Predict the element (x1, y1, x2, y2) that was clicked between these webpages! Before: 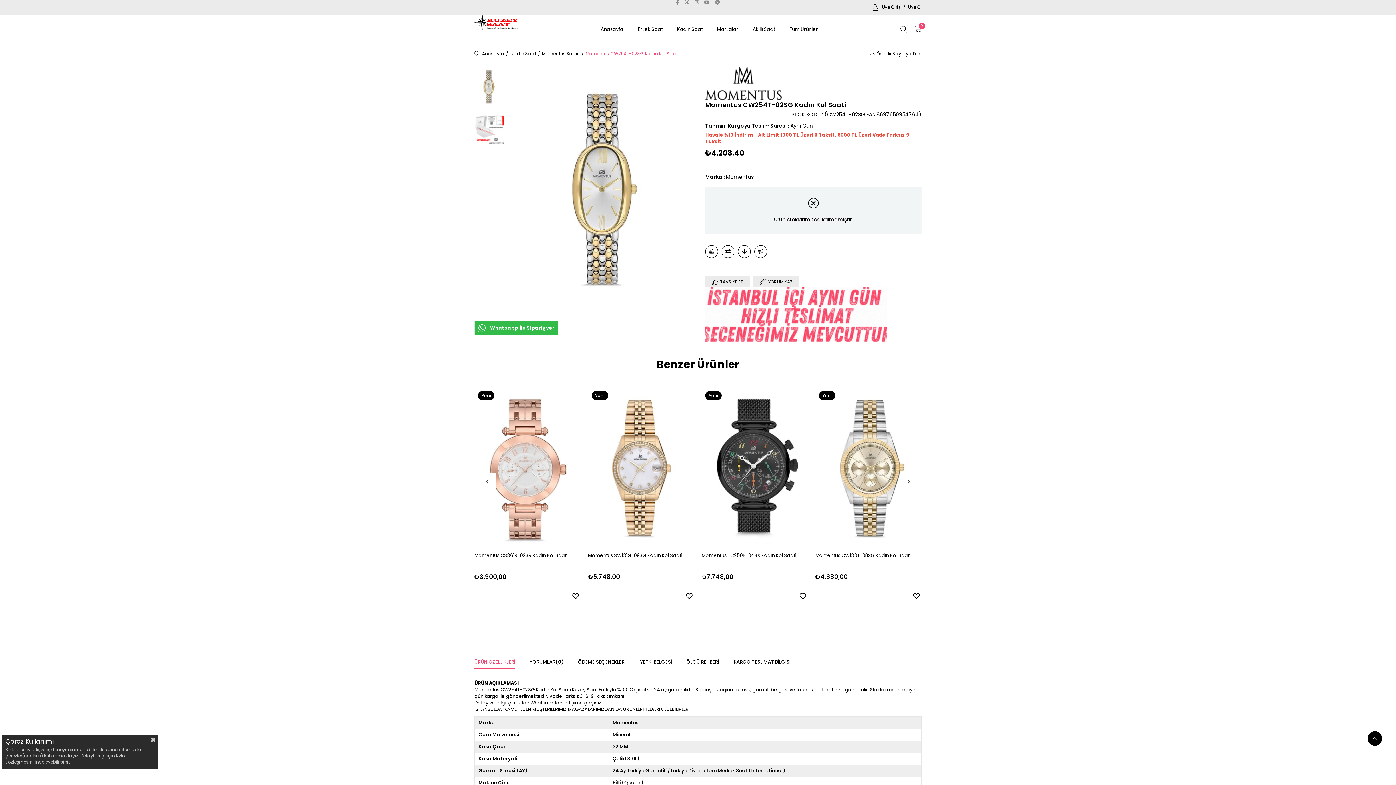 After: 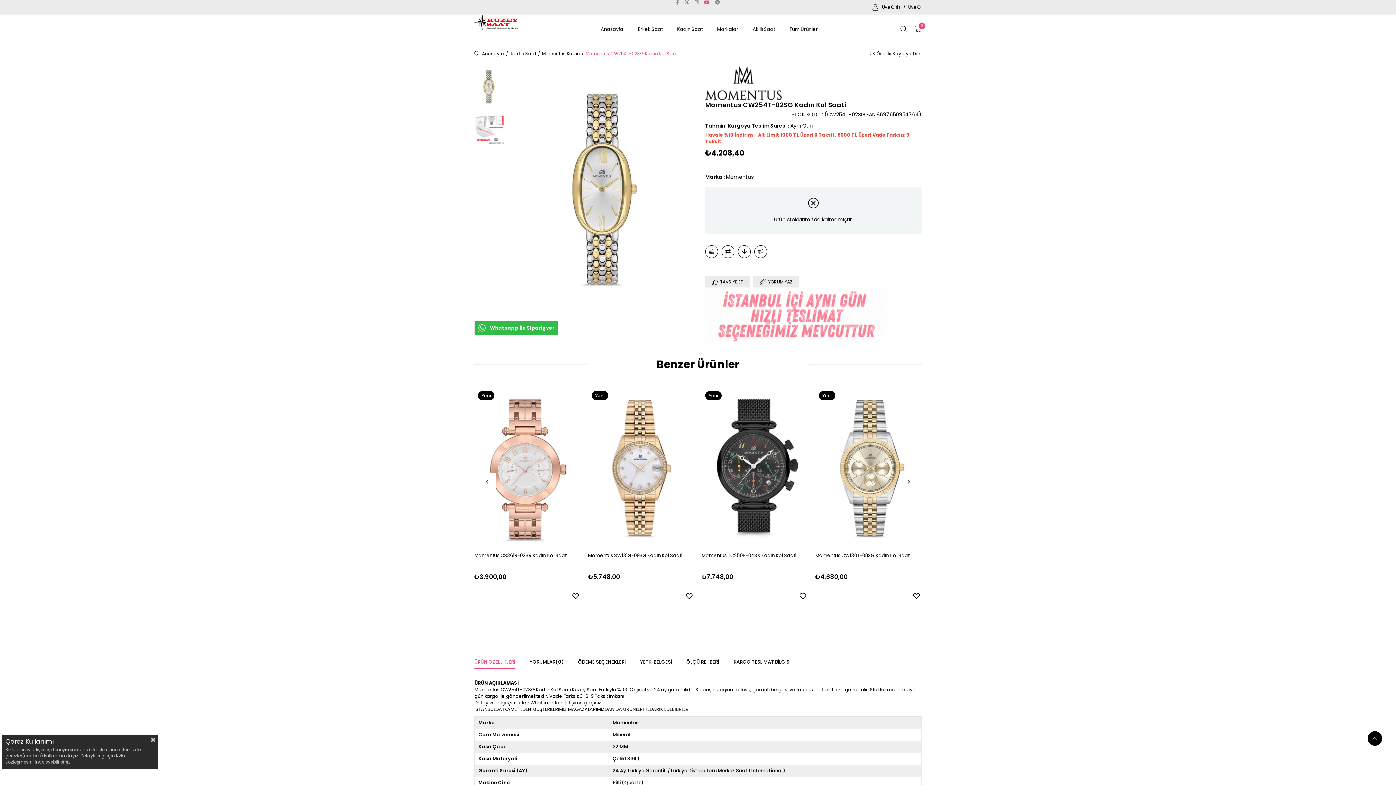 Action: bbox: (704, 0, 709, 14)